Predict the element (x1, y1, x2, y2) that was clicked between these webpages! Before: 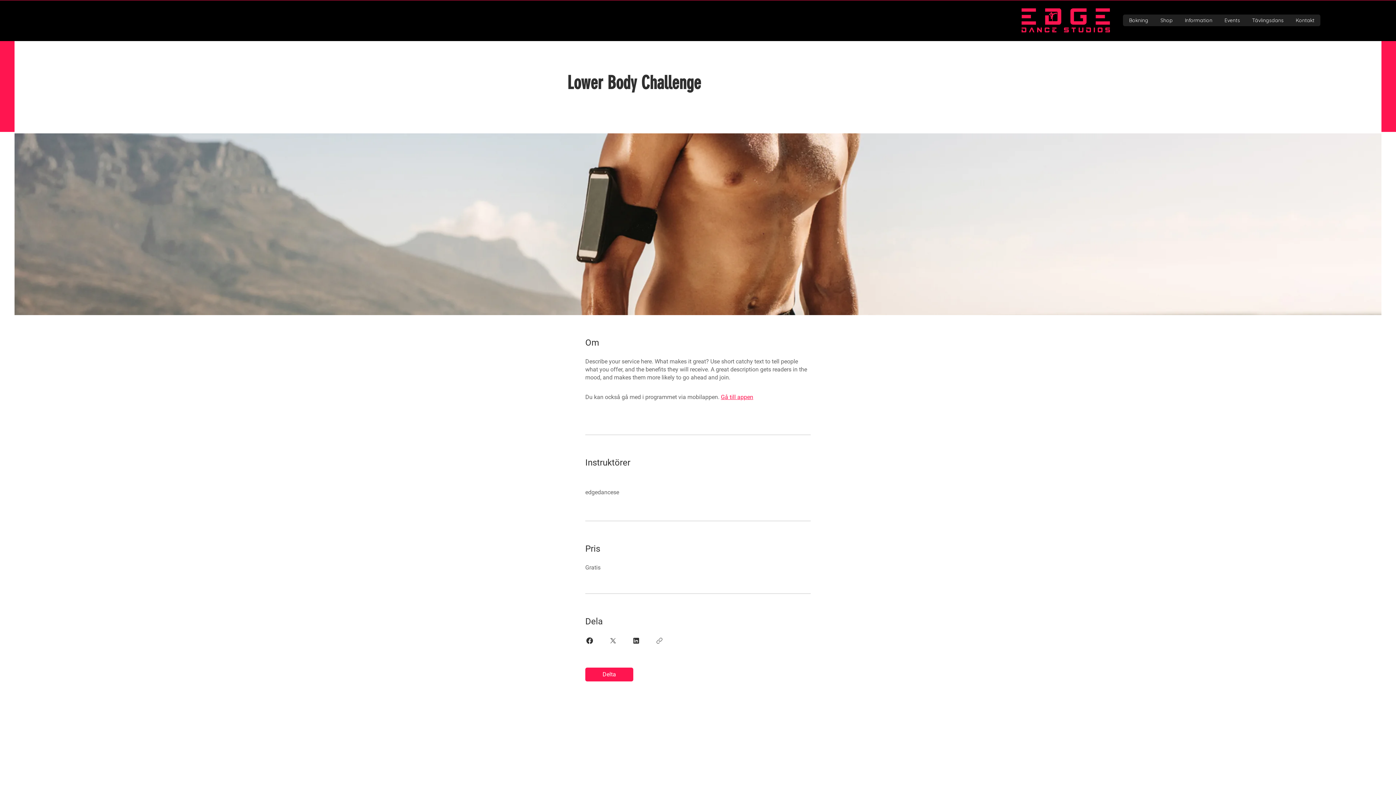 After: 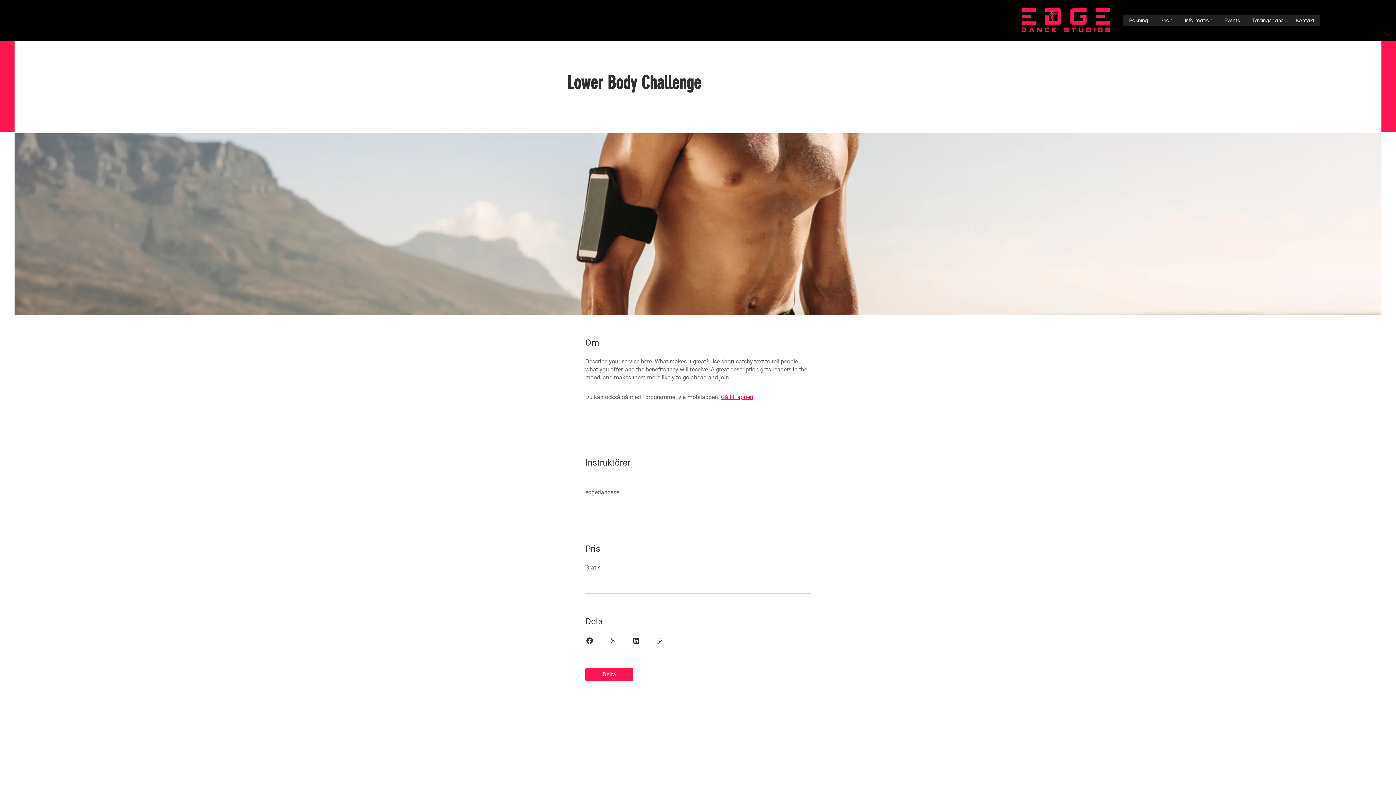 Action: label: Tävlingsdans bbox: (1246, 14, 1289, 26)